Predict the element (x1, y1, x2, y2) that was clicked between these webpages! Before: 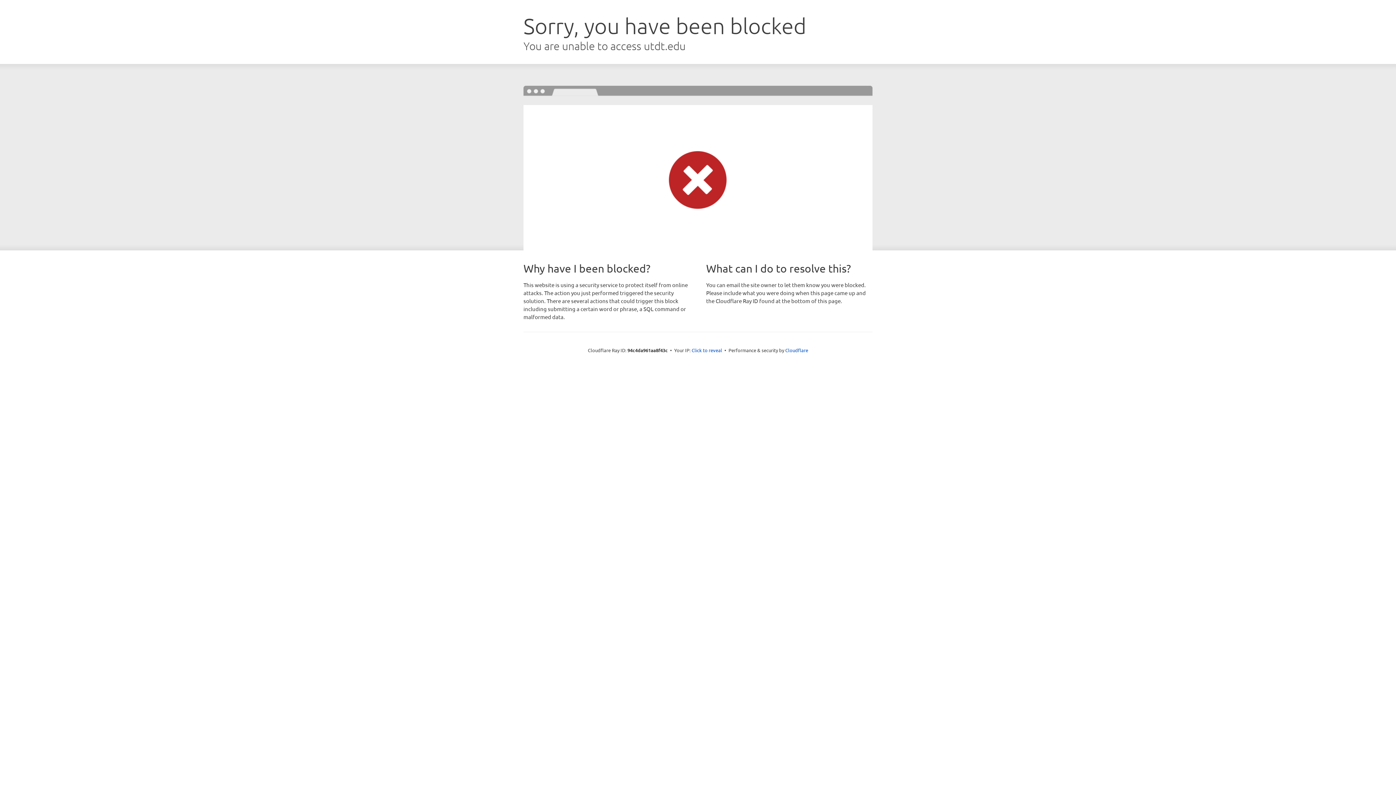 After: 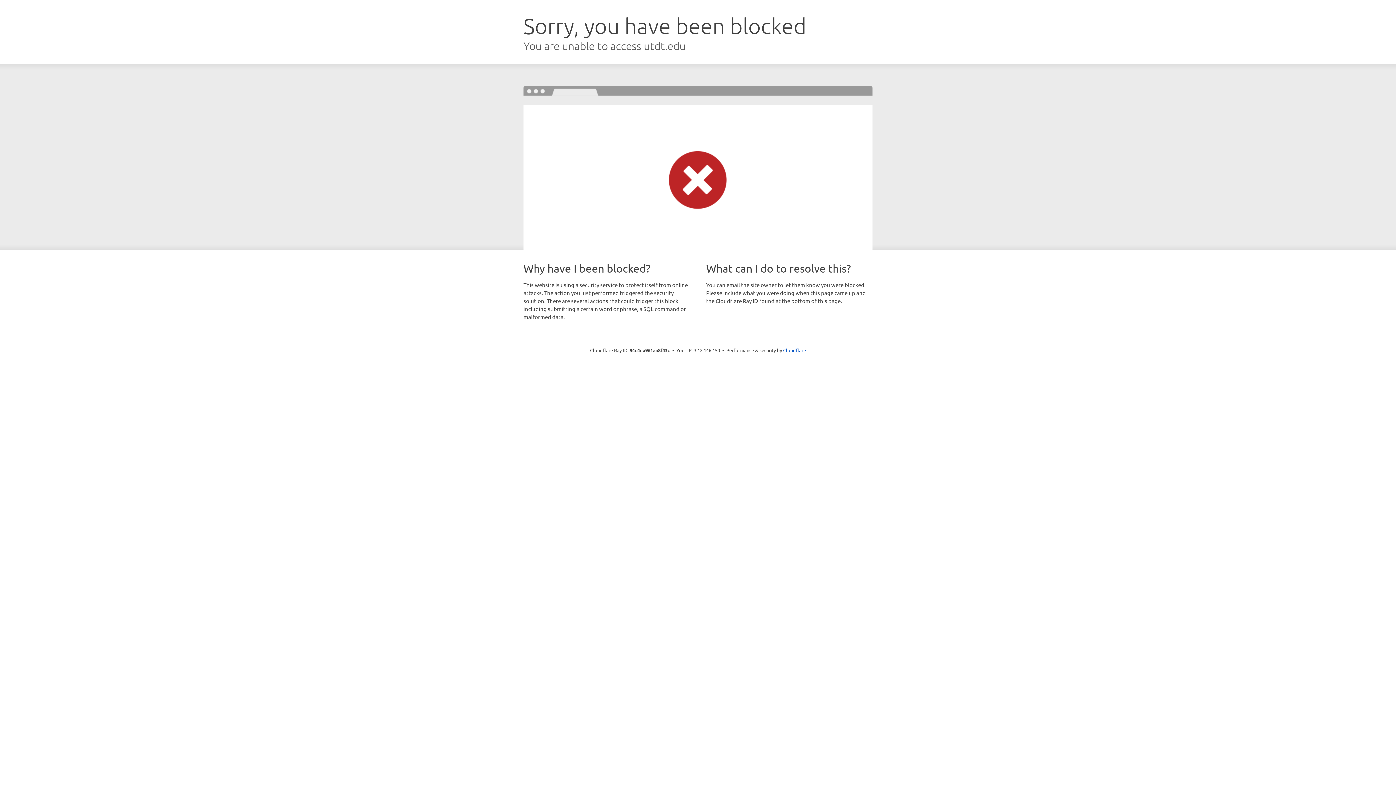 Action: label: Click to reveal bbox: (691, 346, 722, 353)